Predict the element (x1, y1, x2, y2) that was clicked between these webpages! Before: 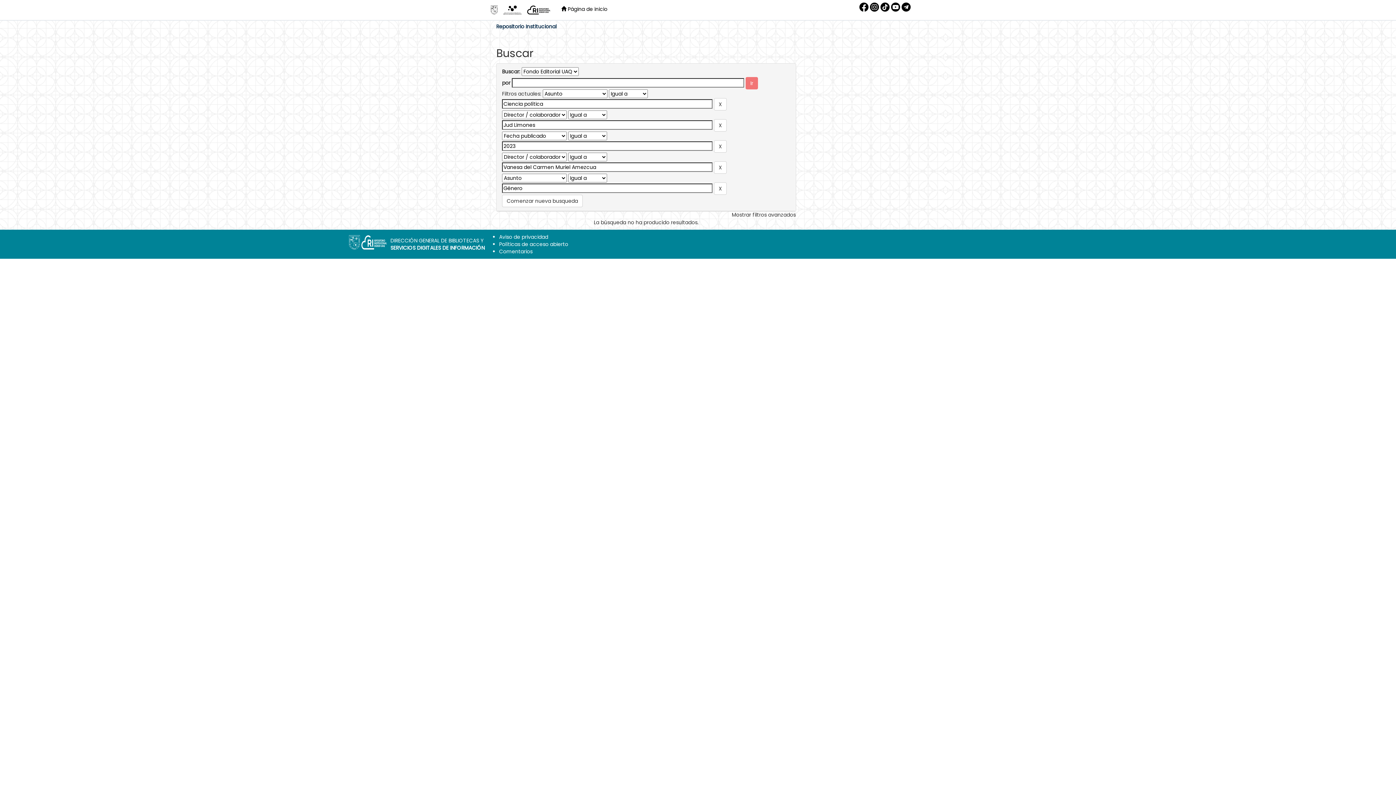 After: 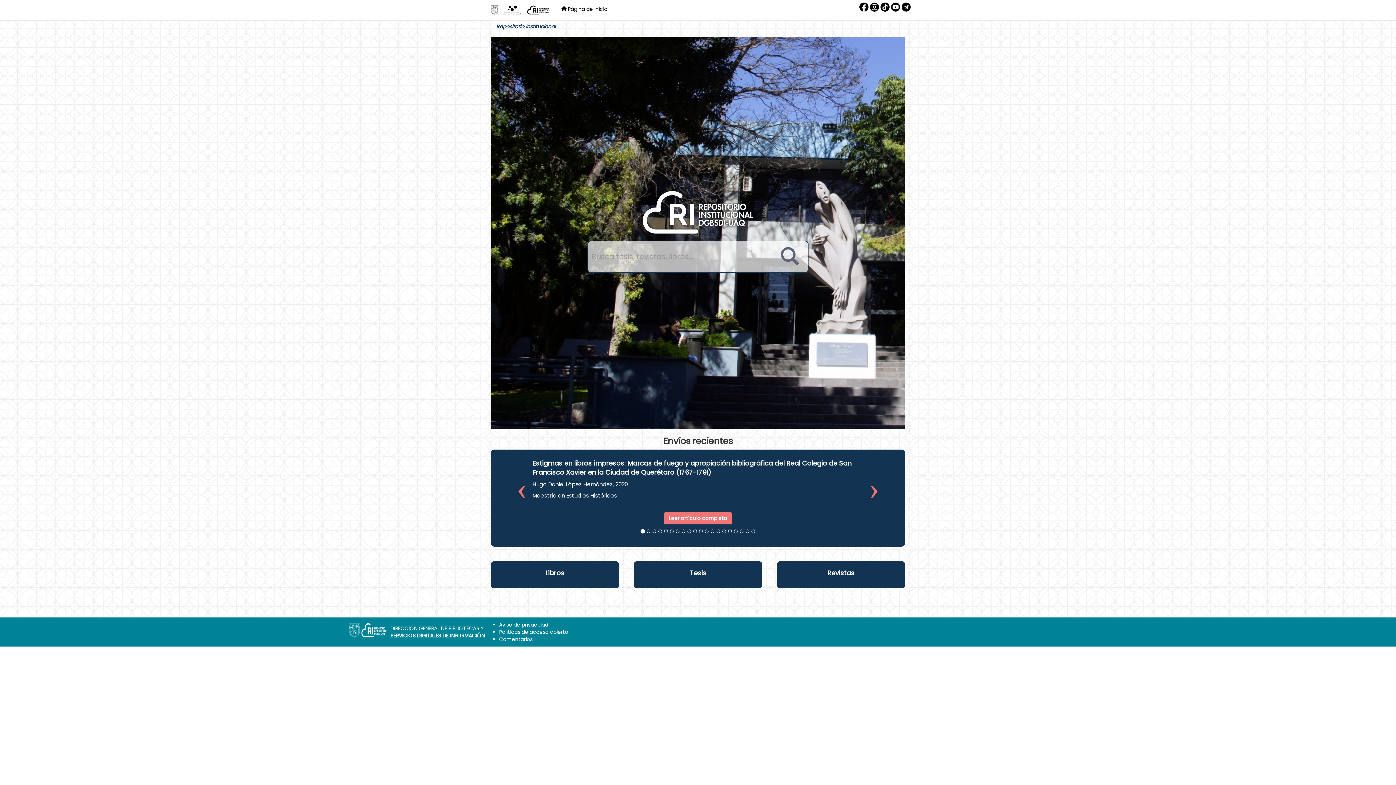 Action: bbox: (485, 0, 503, 20)